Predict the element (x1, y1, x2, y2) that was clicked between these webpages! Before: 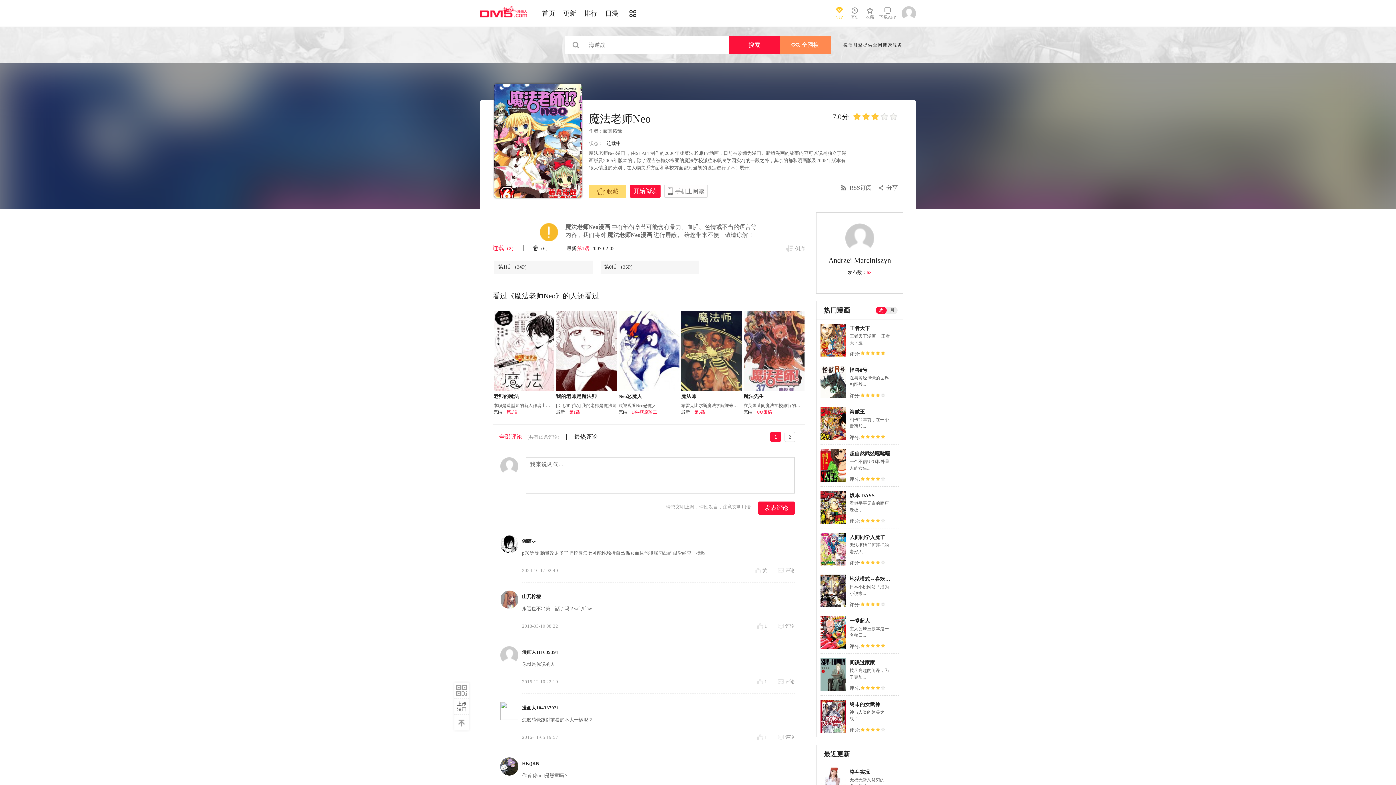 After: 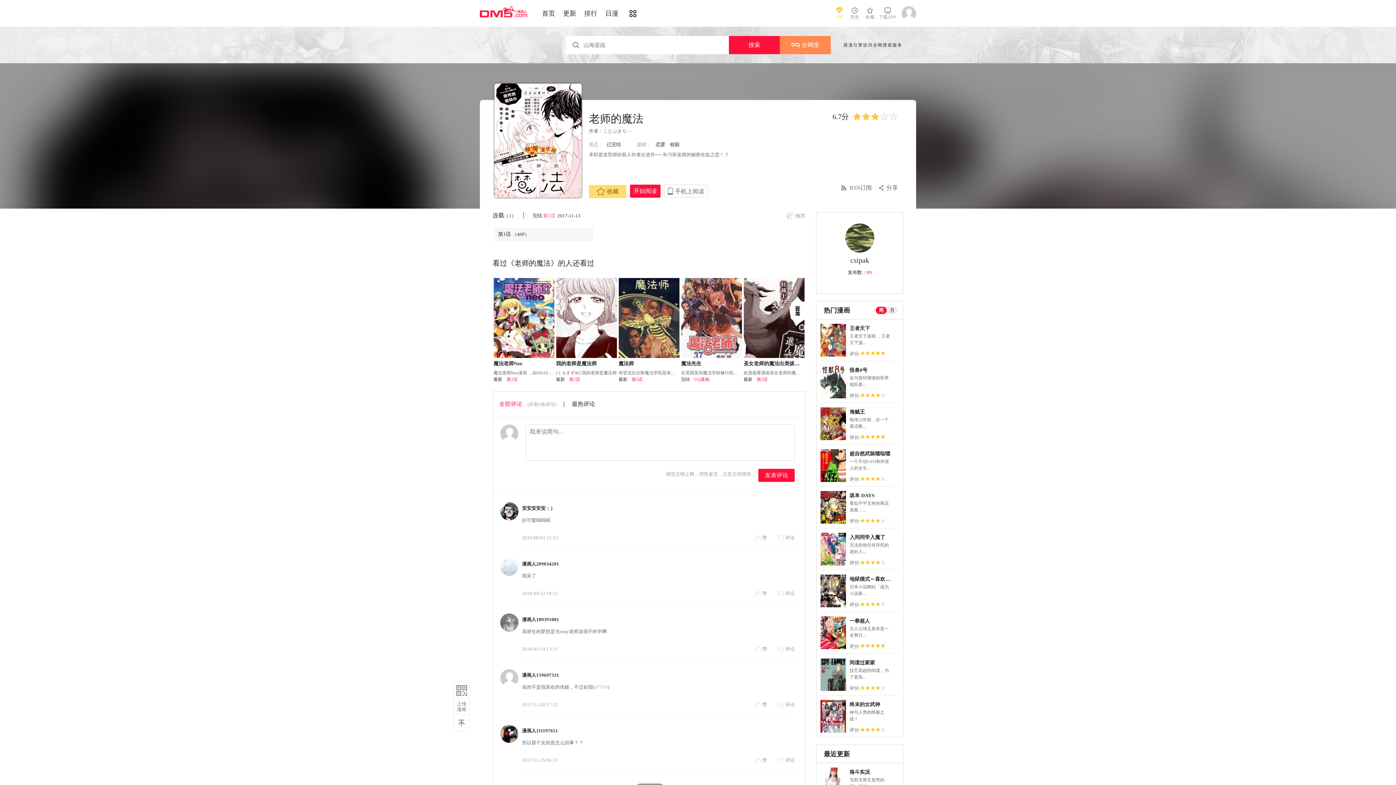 Action: bbox: (493, 311, 553, 353)